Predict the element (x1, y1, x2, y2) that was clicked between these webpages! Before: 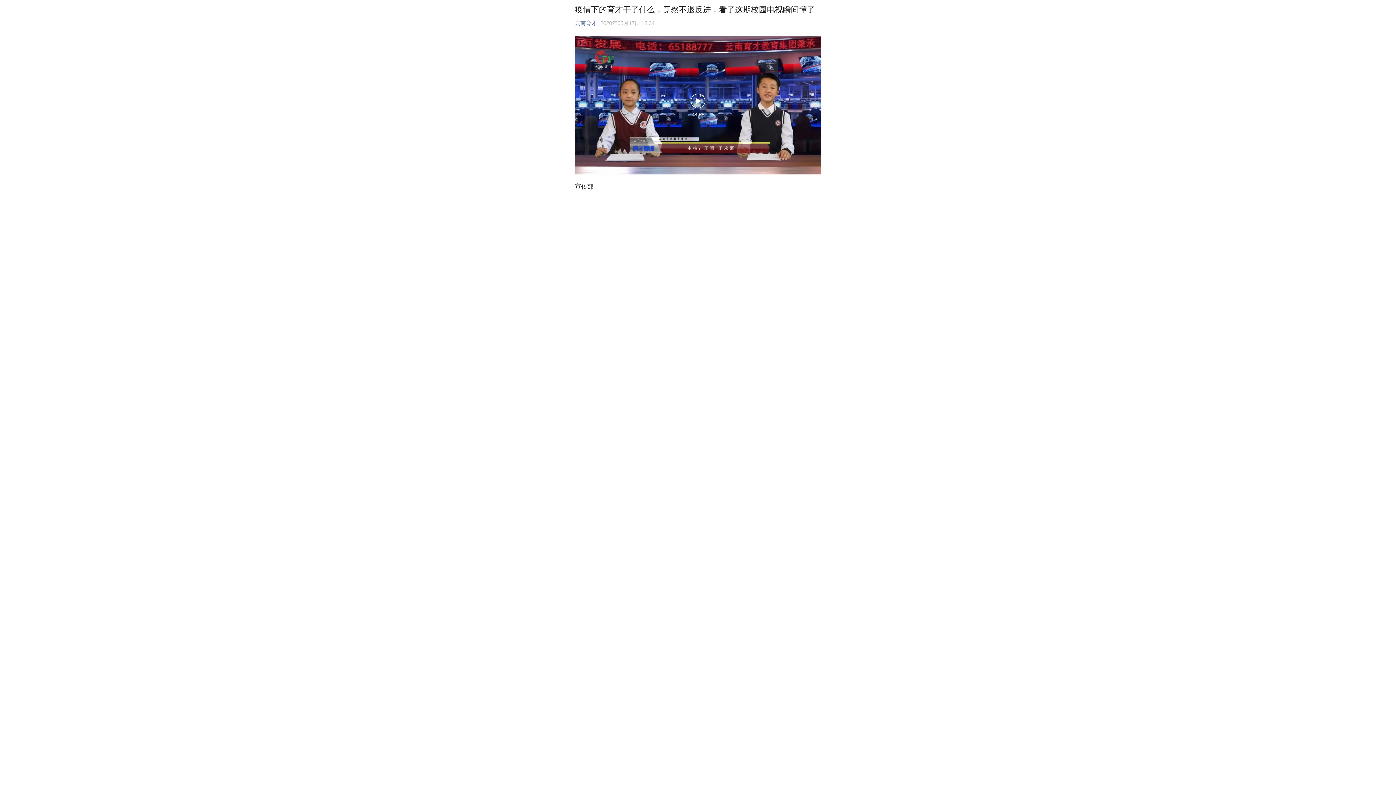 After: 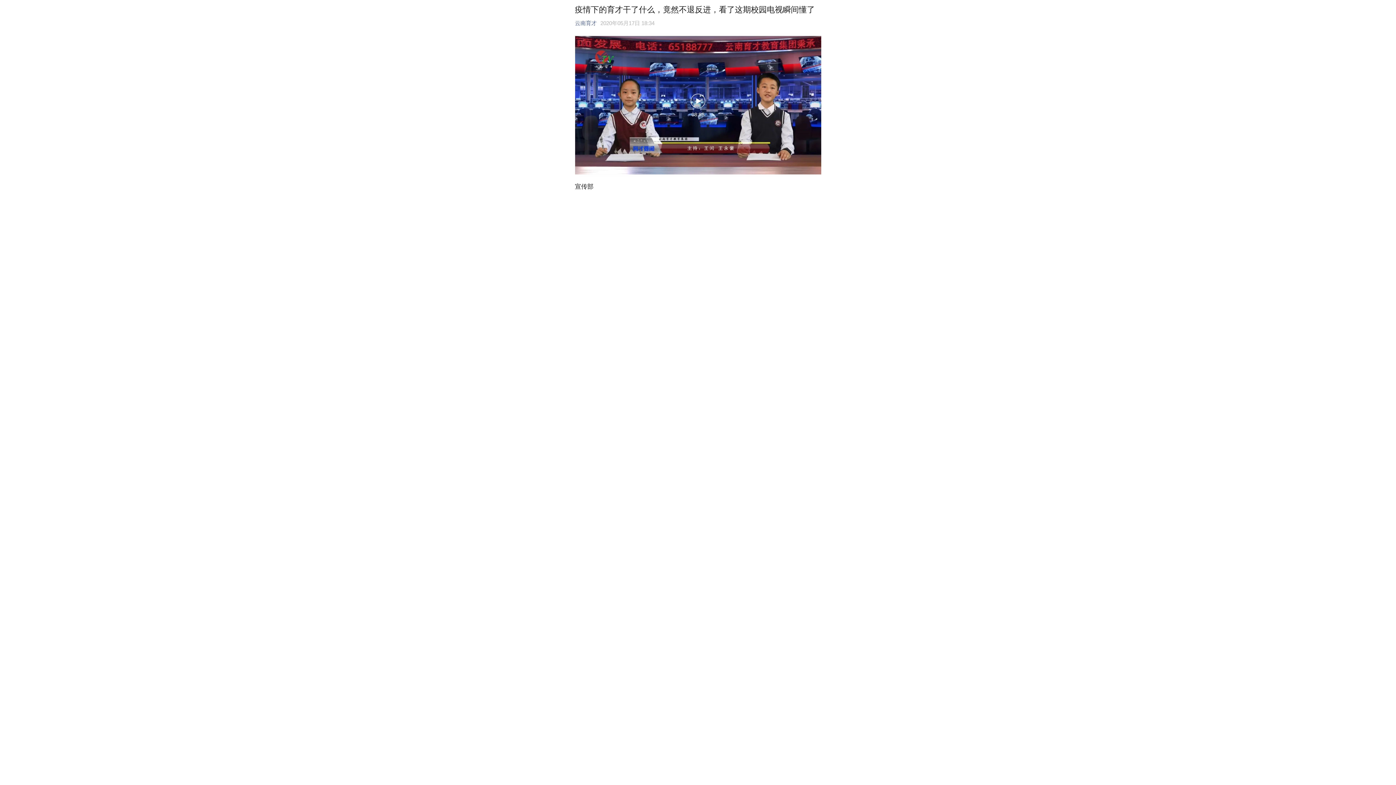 Action: bbox: (575, 19, 596, 26) label: 云南育才